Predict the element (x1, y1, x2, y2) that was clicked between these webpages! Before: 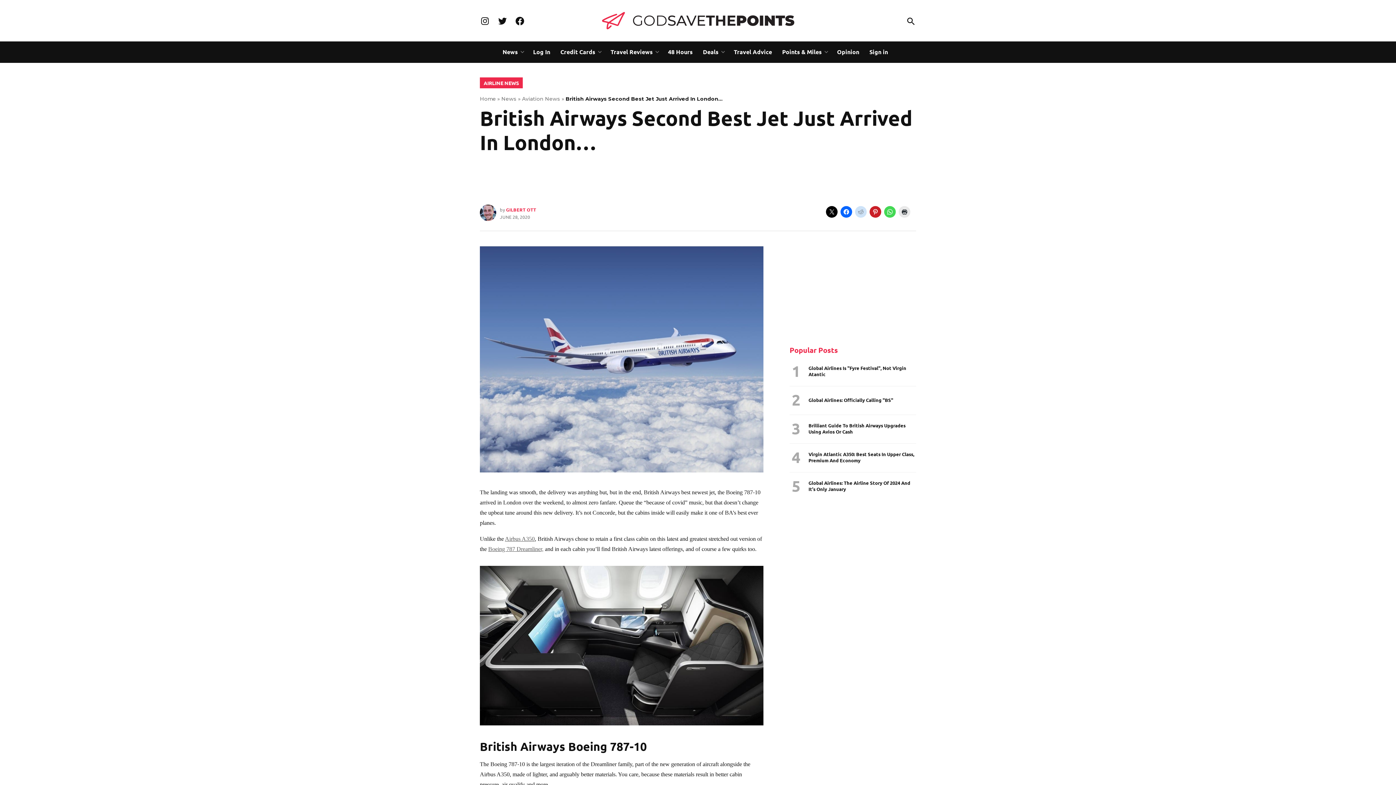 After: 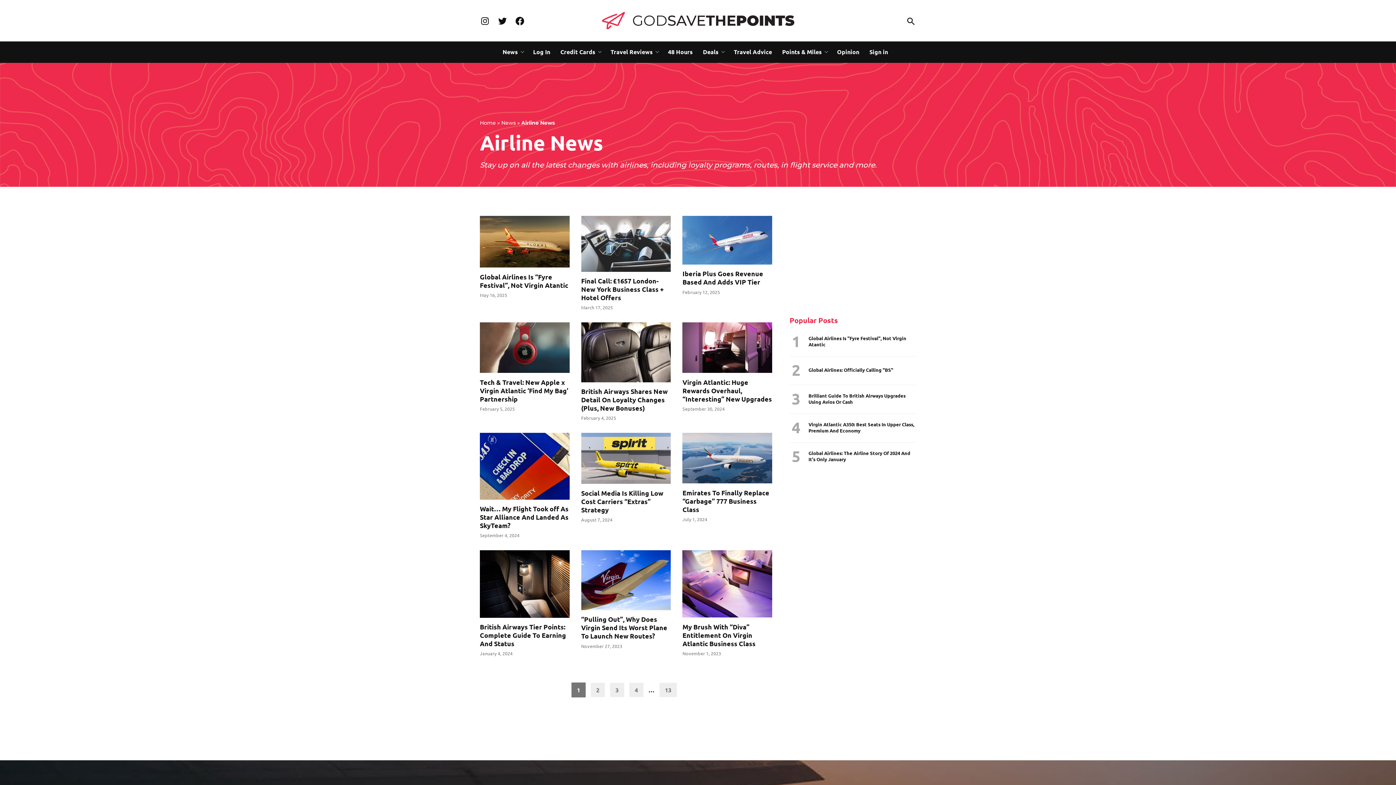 Action: label: AIRLINE NEWS bbox: (480, 77, 522, 88)